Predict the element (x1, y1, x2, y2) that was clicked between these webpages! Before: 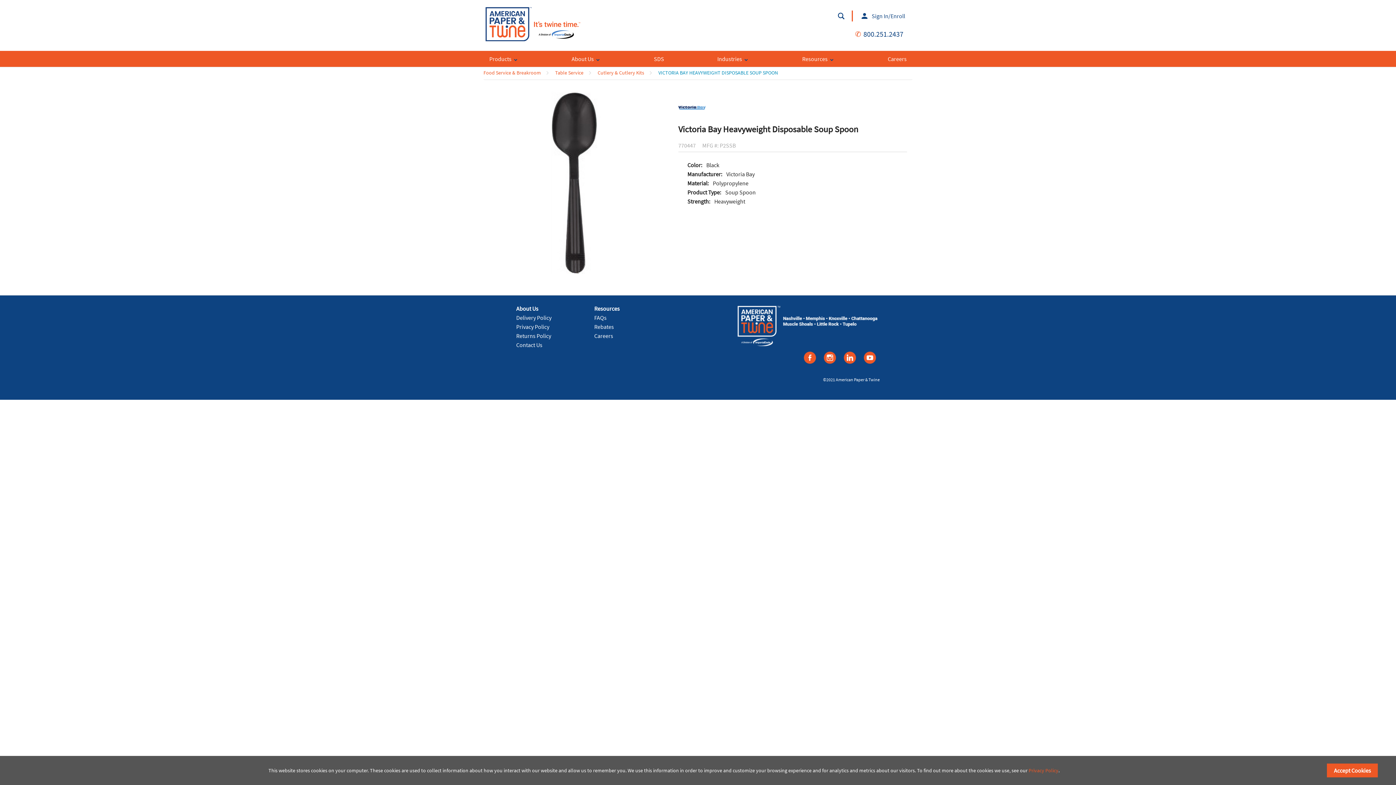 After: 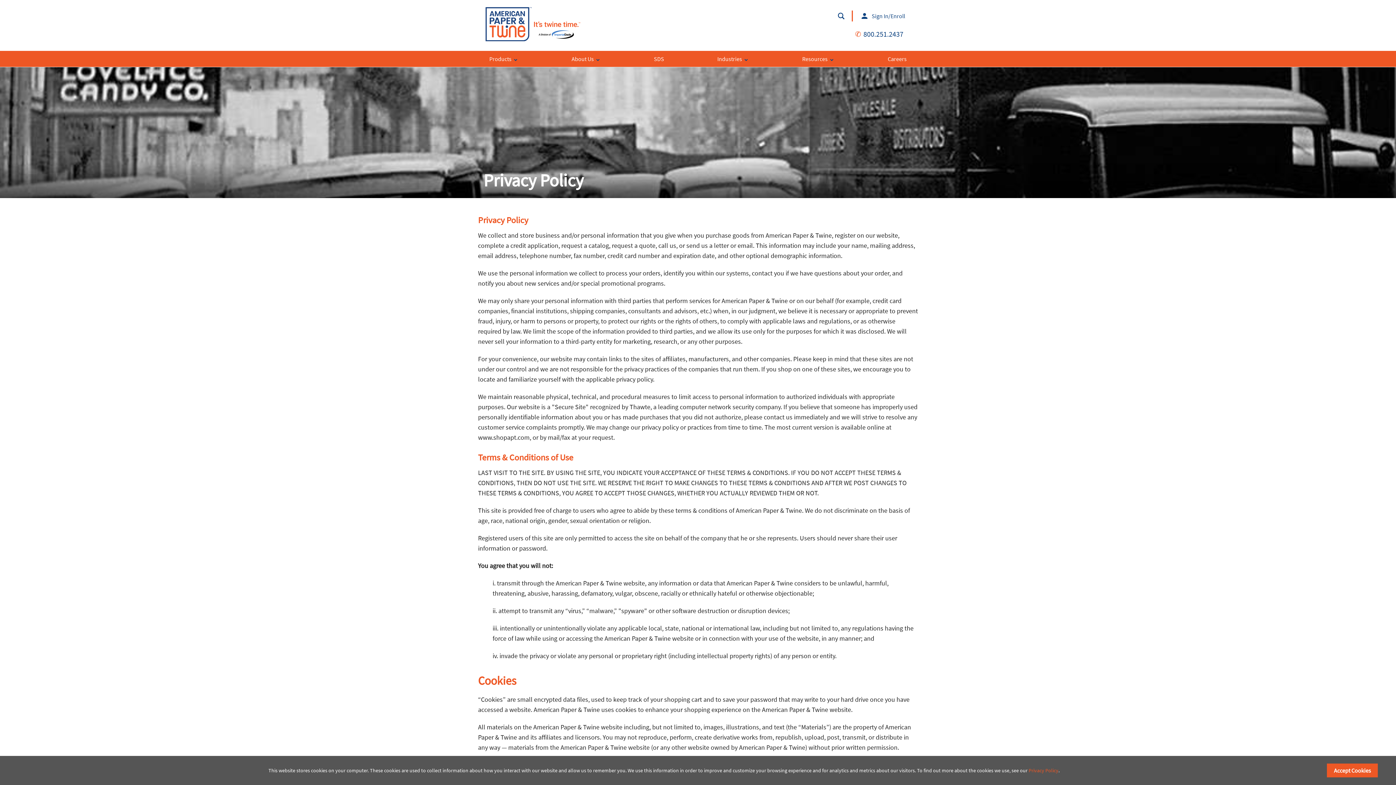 Action: bbox: (516, 323, 549, 330) label: Privacy Policy